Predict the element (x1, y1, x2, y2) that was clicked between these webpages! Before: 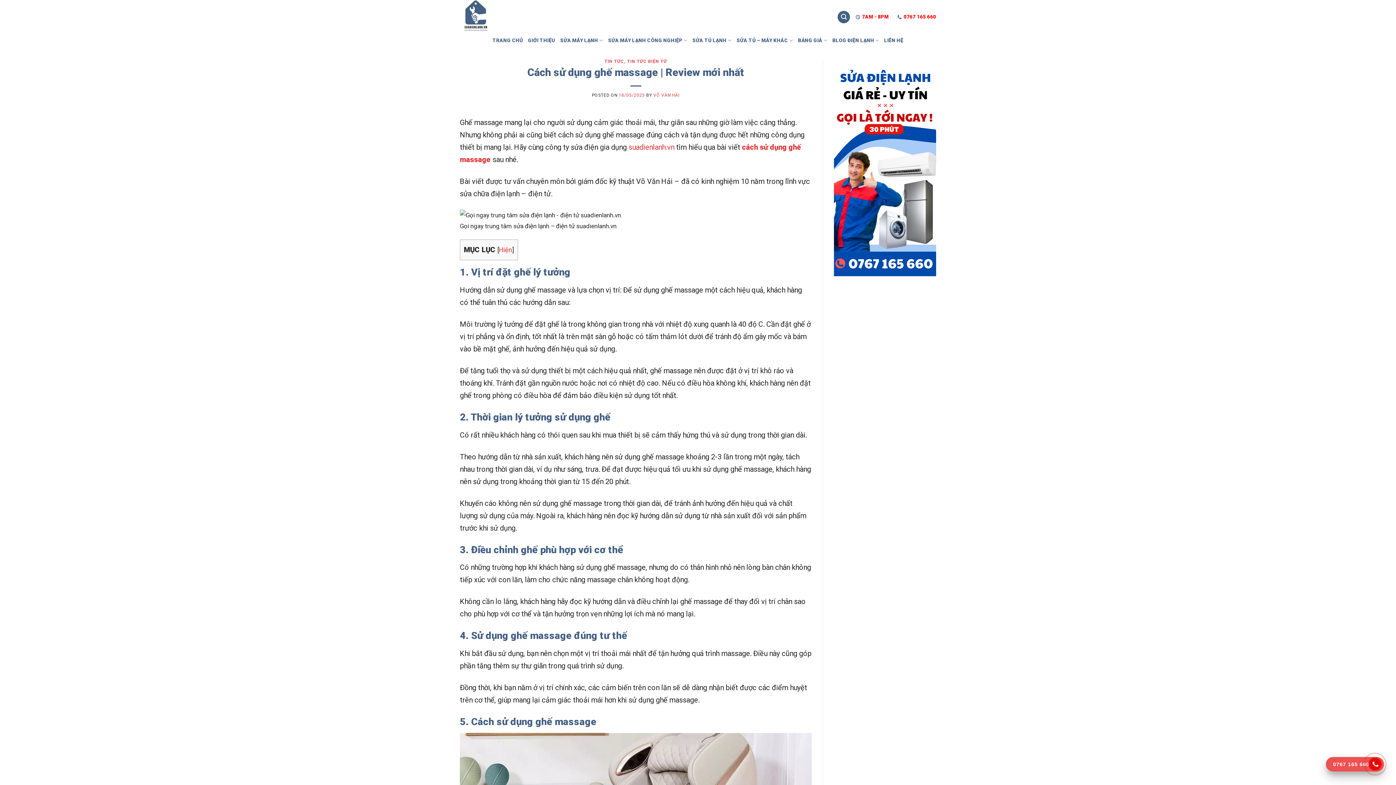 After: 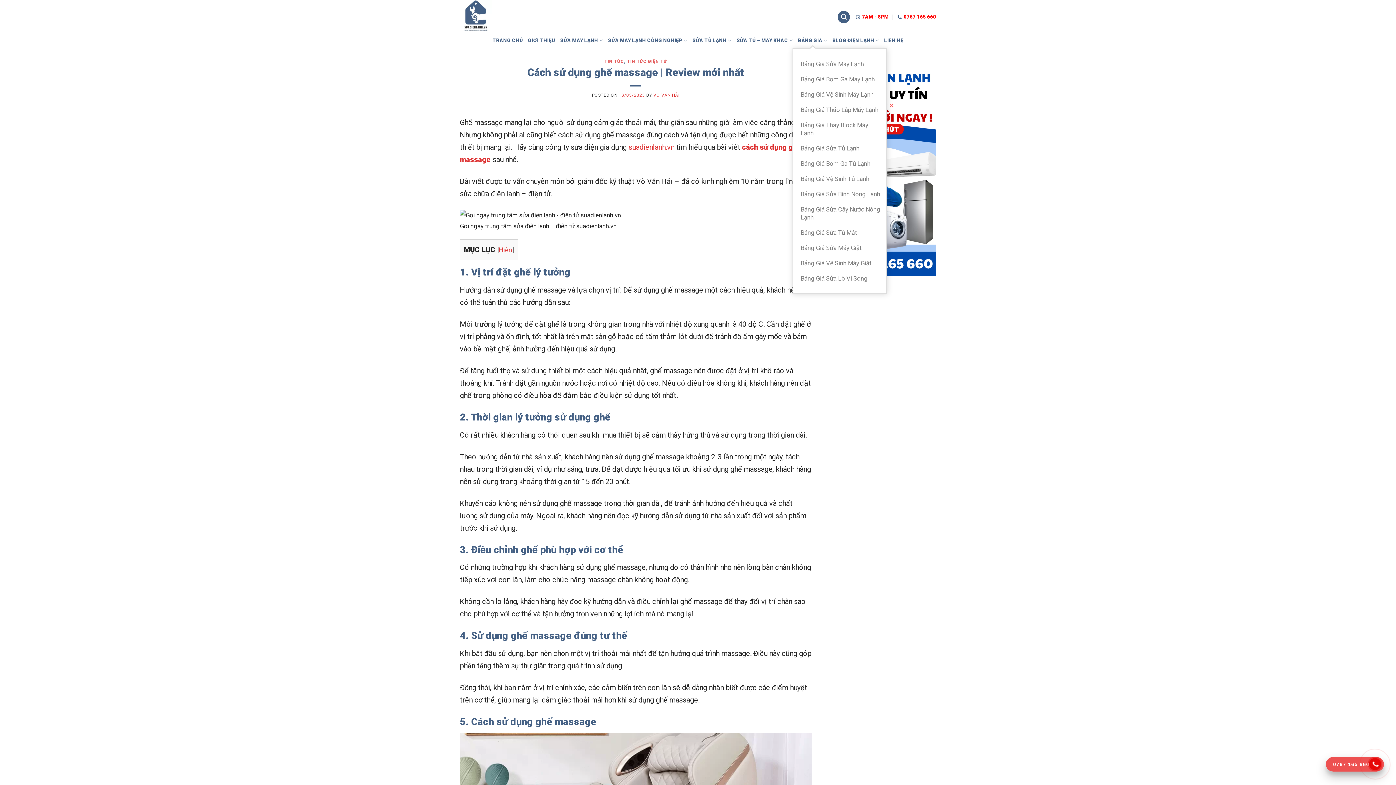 Action: bbox: (798, 32, 827, 48) label: BẢNG GIÁ